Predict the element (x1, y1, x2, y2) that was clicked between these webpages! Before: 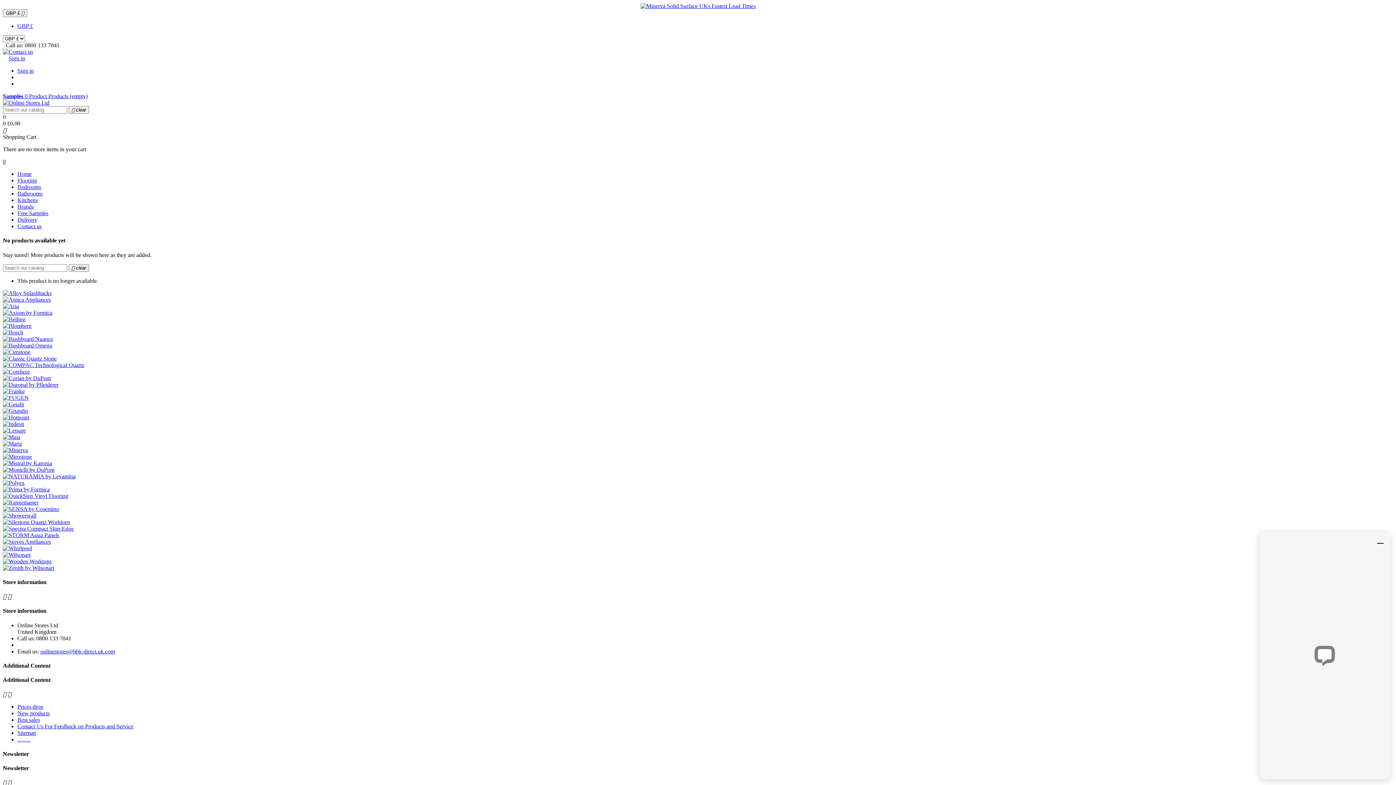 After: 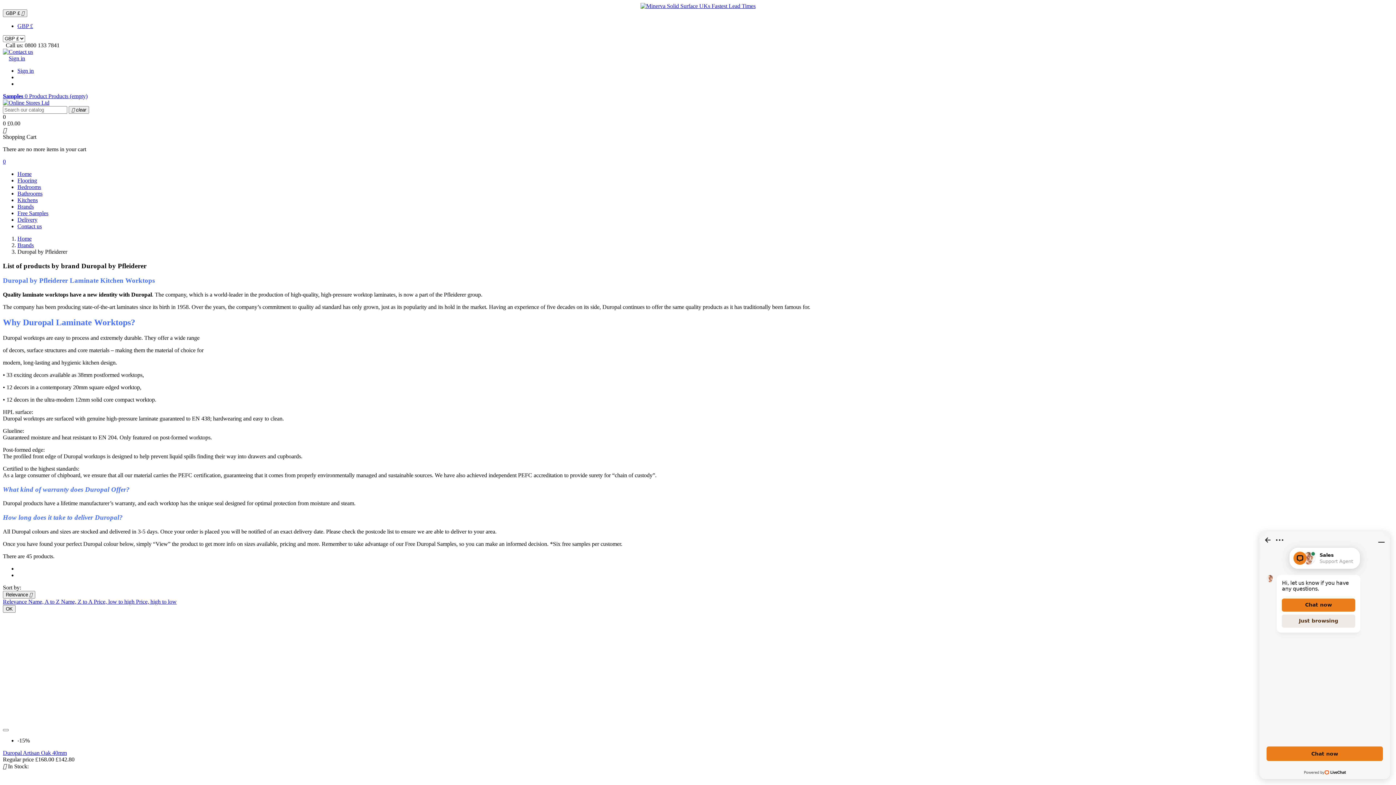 Action: bbox: (2, 381, 58, 387)